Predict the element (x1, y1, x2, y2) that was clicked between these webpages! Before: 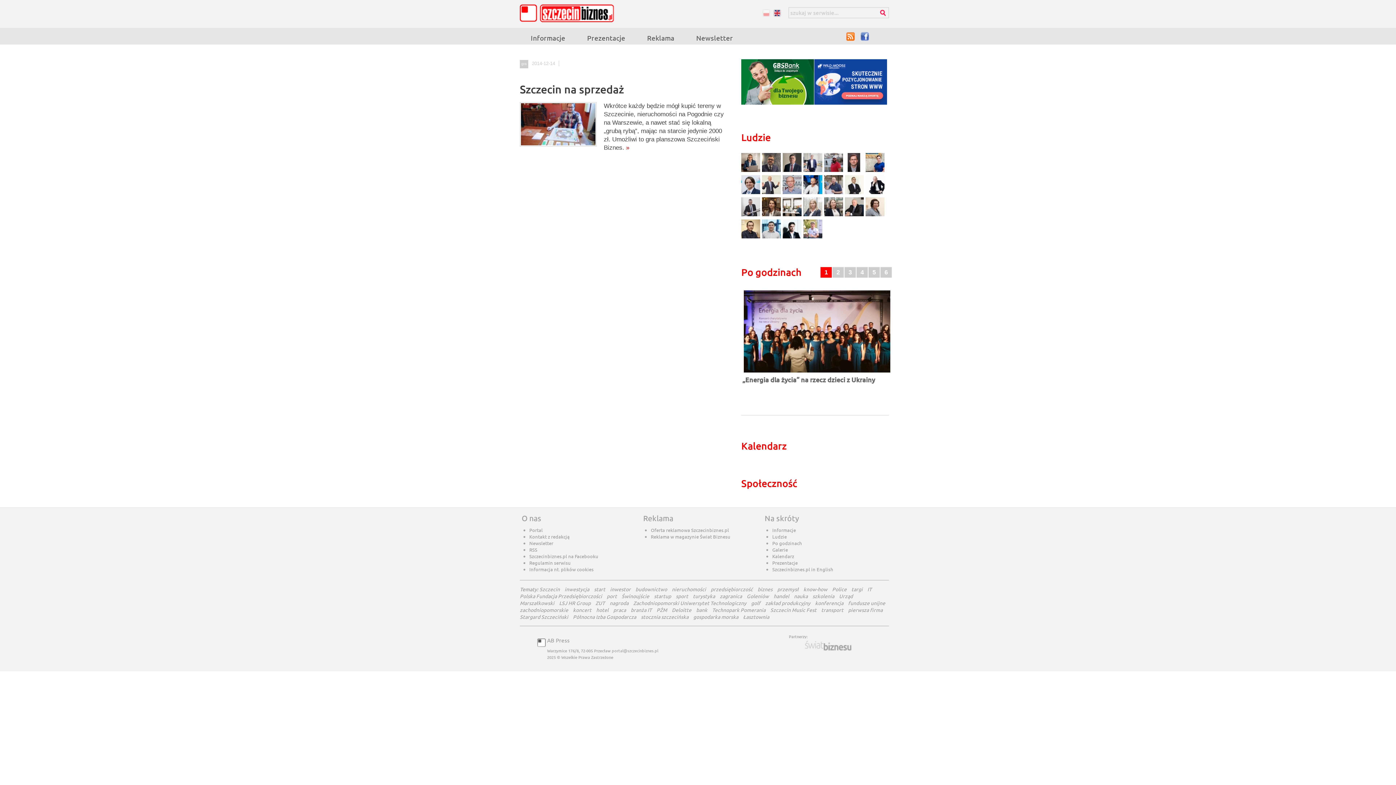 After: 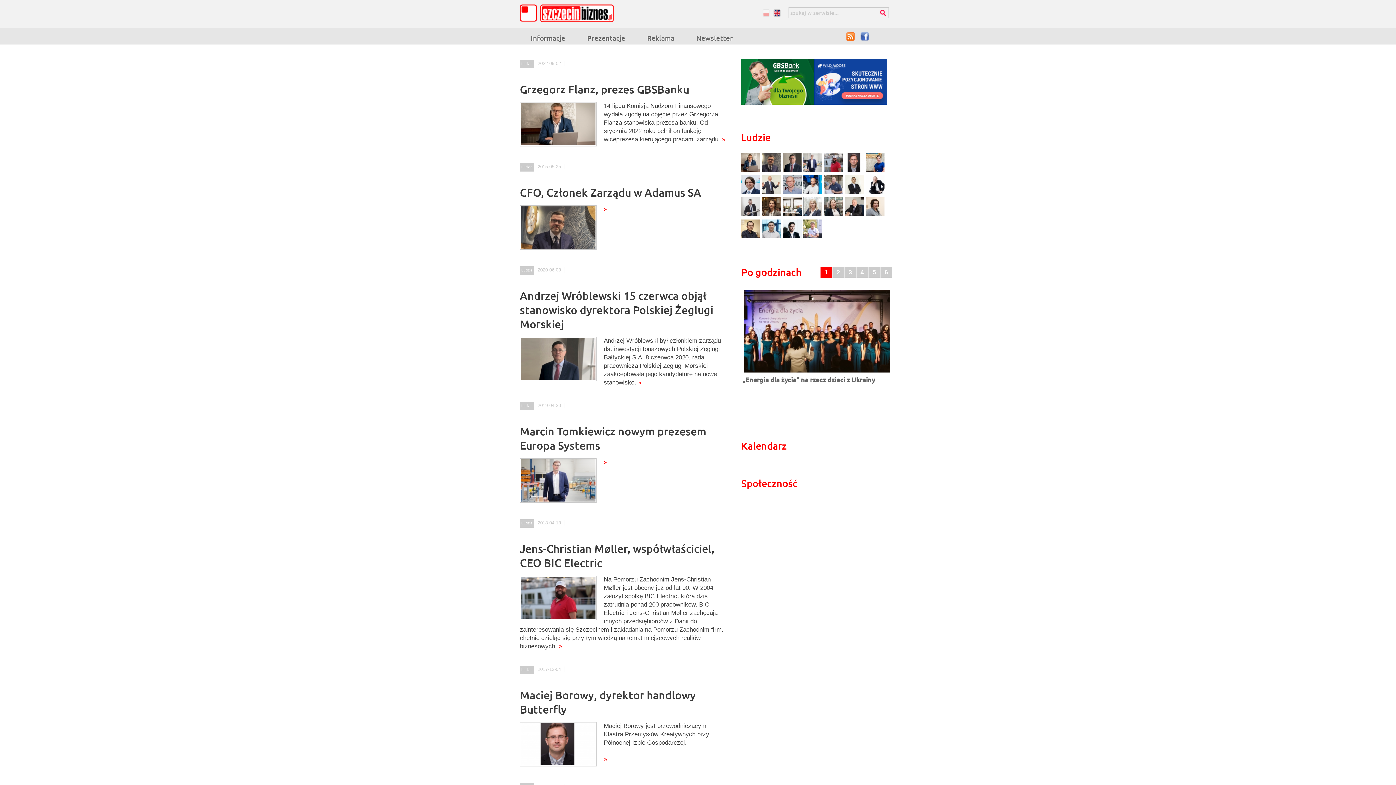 Action: bbox: (741, 130, 889, 144) label: Ludzie